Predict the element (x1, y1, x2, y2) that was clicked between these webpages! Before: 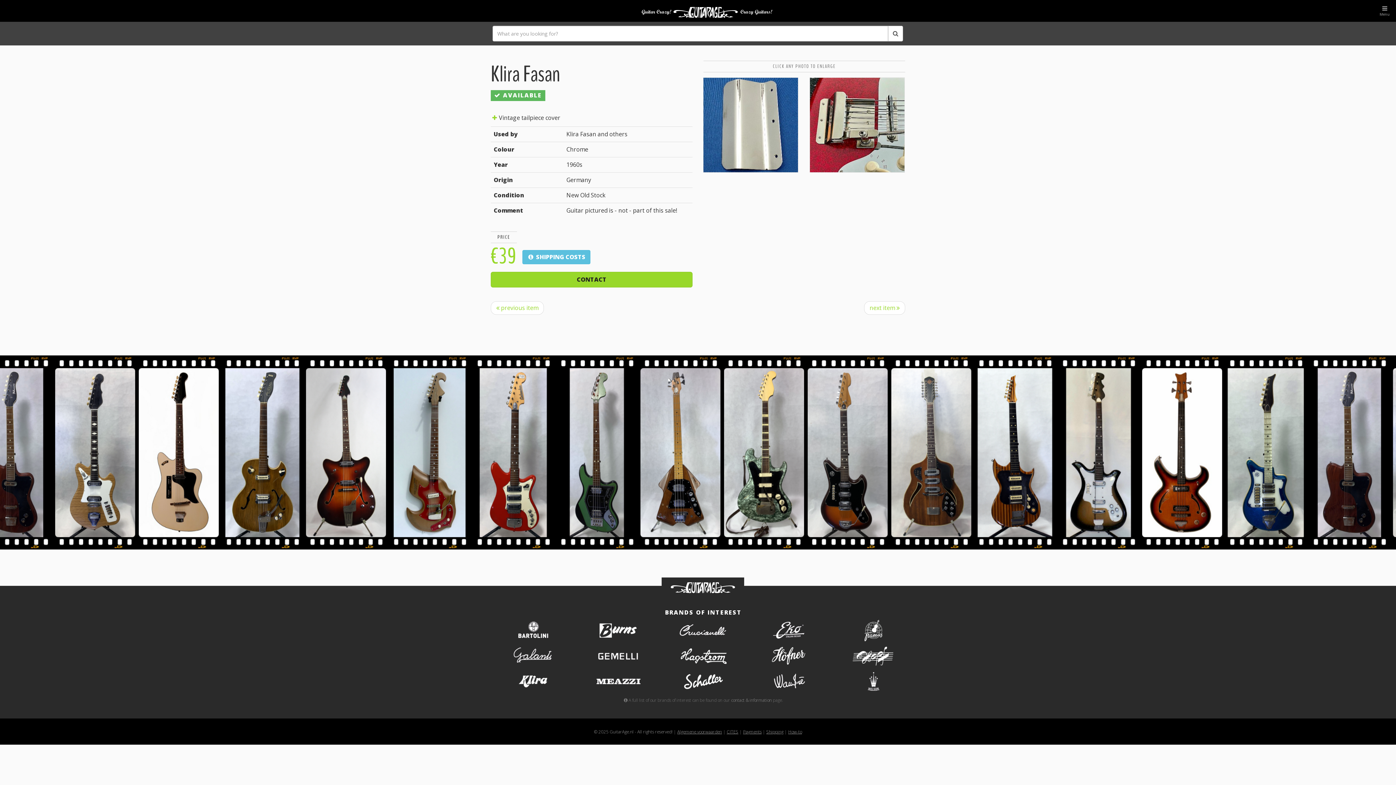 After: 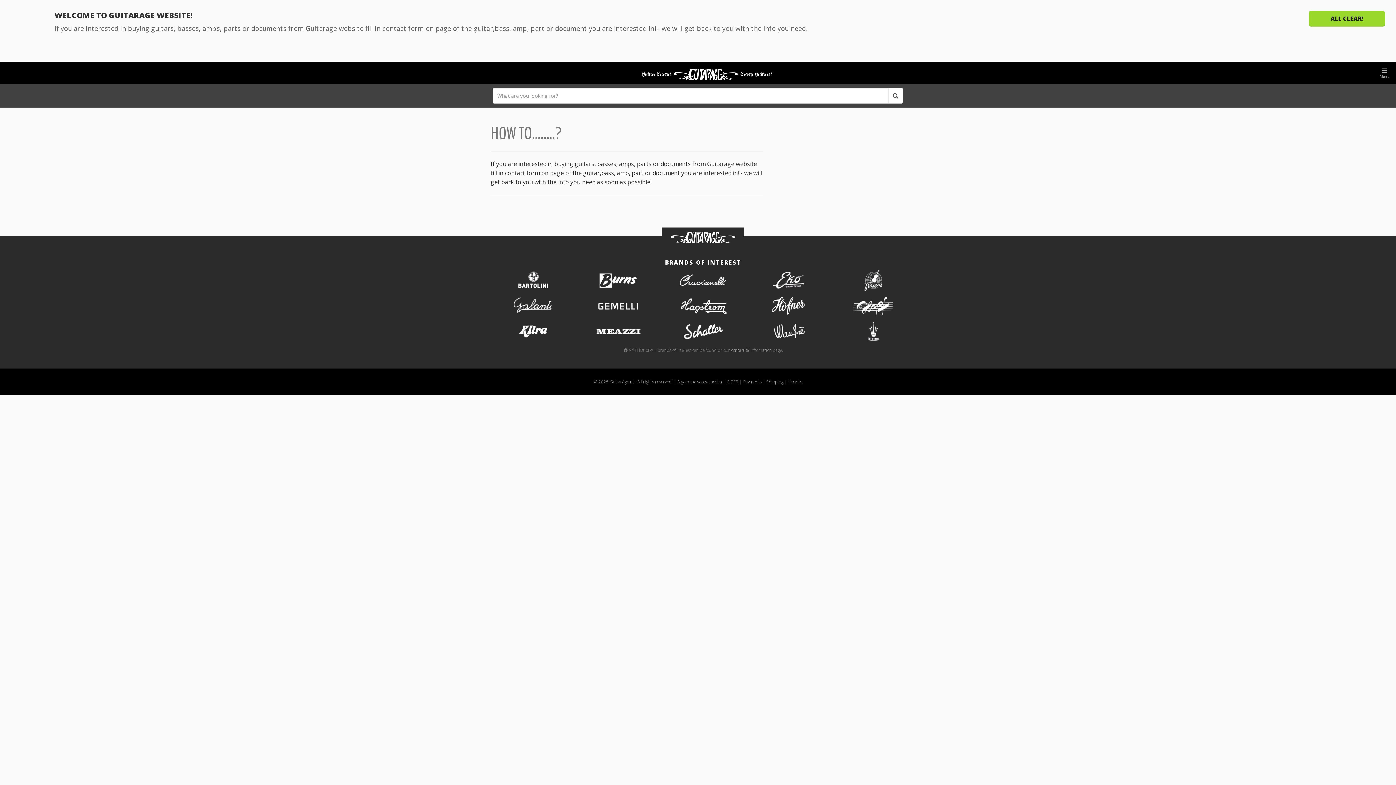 Action: bbox: (788, 729, 802, 735) label: How-to